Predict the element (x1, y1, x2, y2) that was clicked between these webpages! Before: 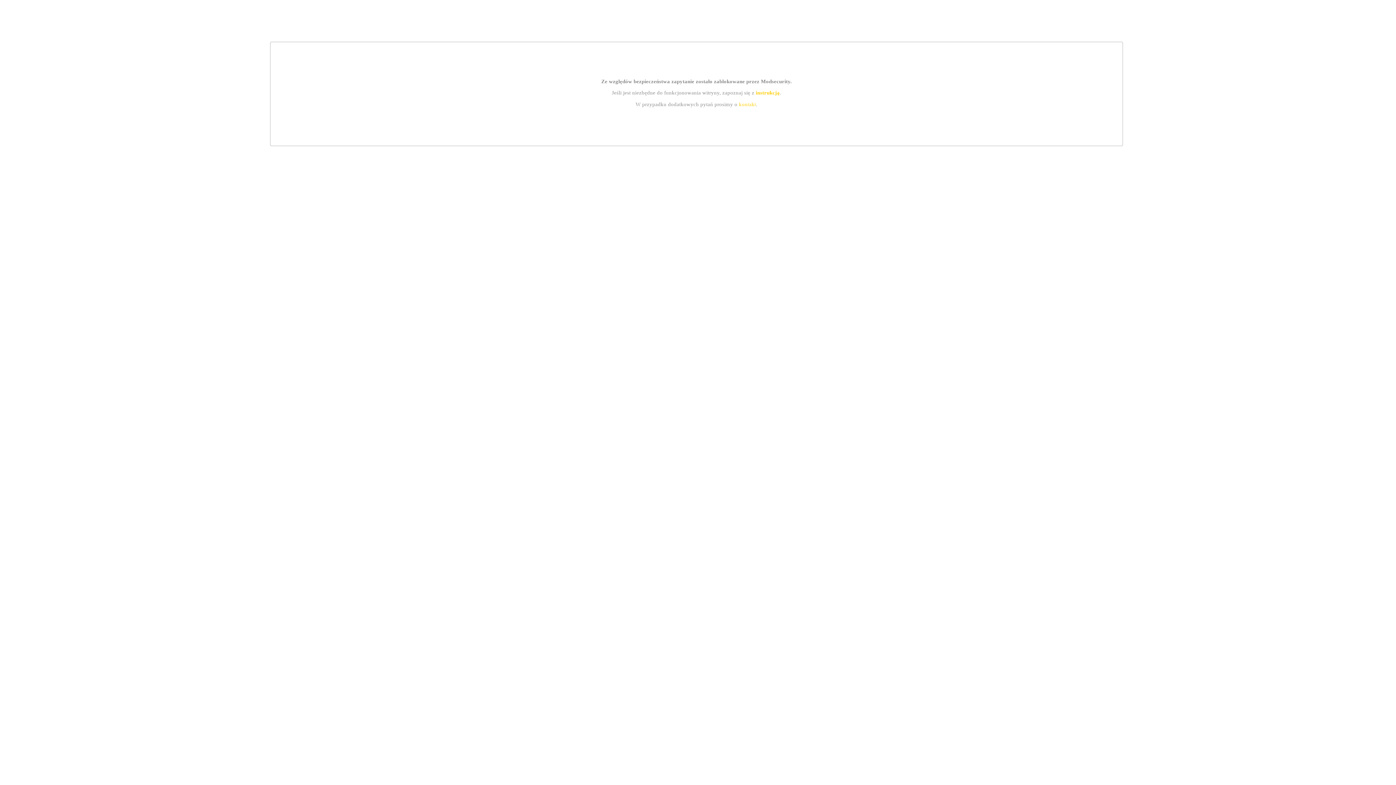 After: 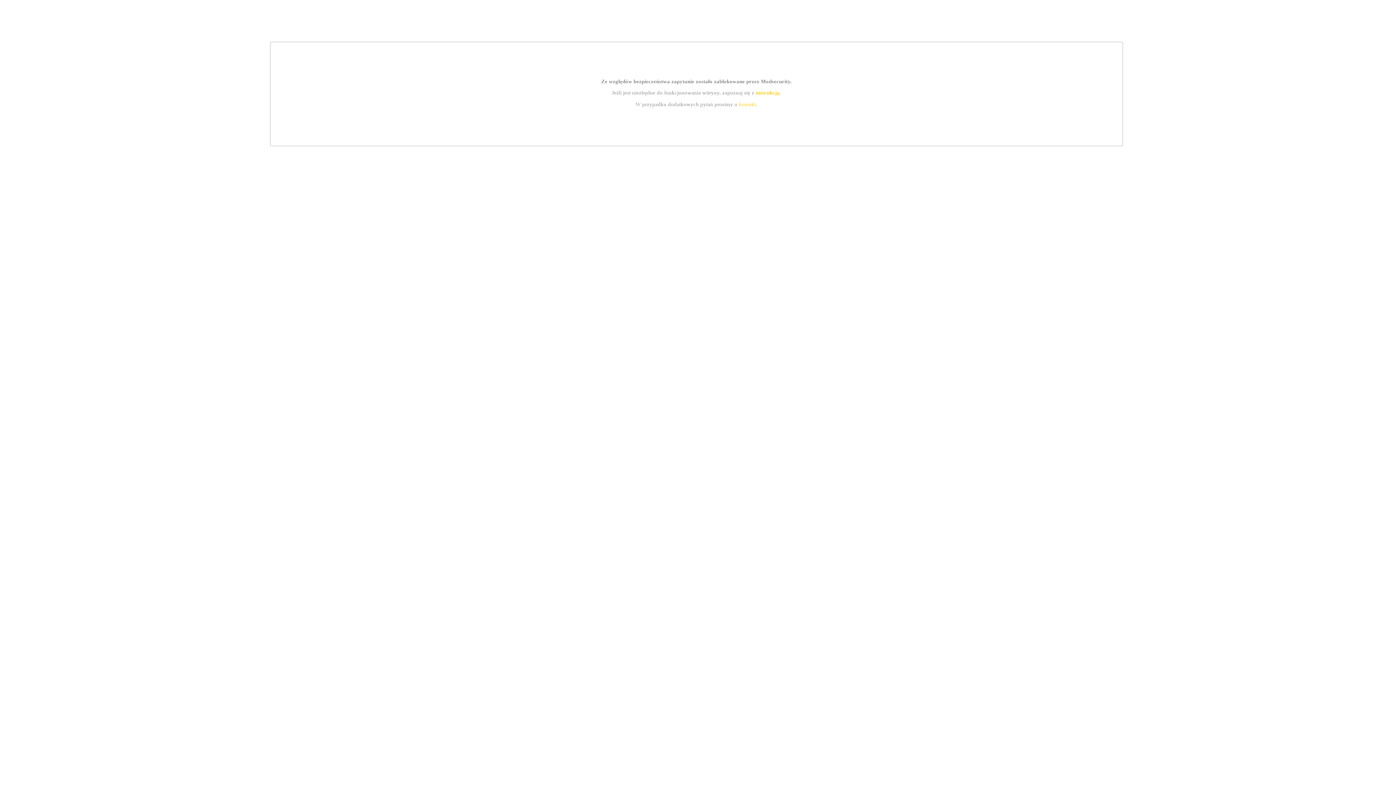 Action: label: instrukcją bbox: (755, 89, 779, 95)